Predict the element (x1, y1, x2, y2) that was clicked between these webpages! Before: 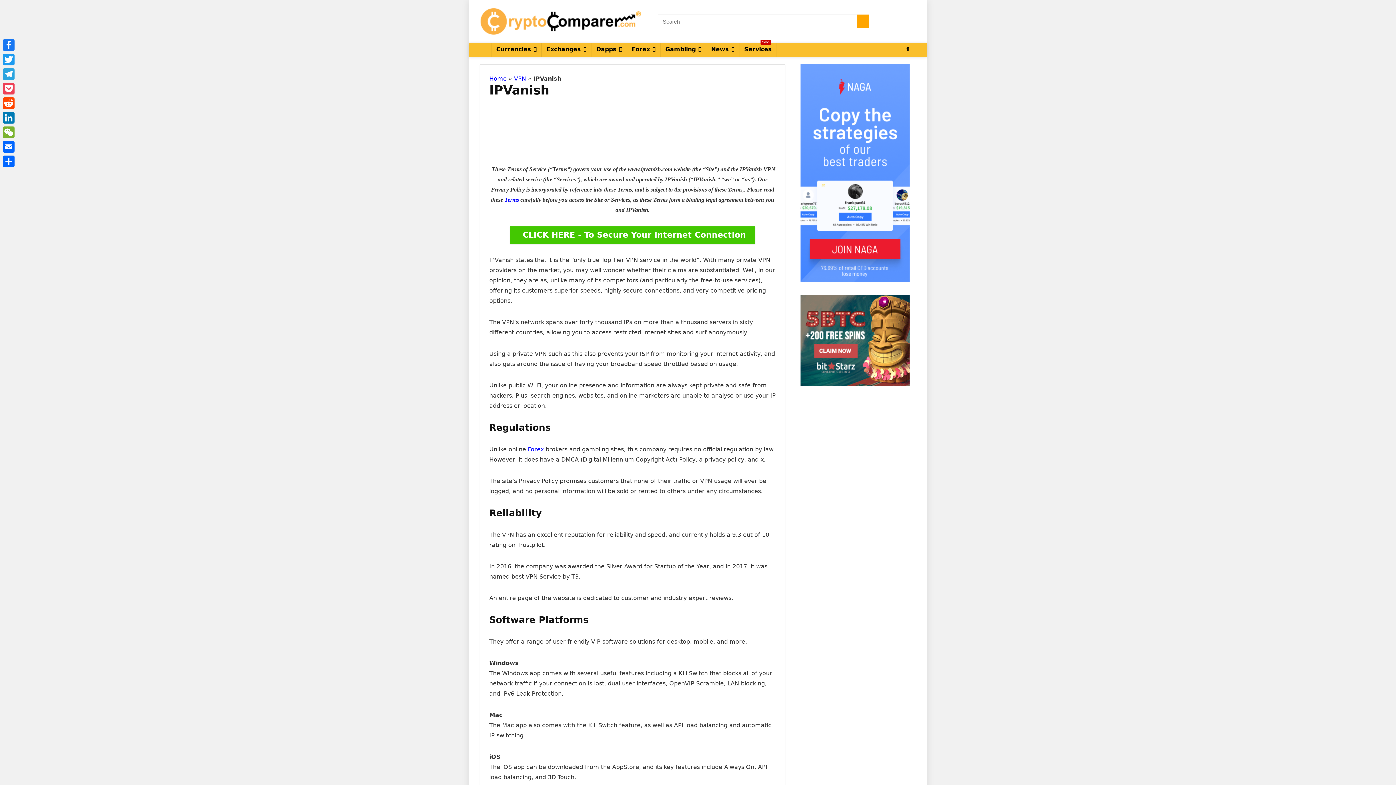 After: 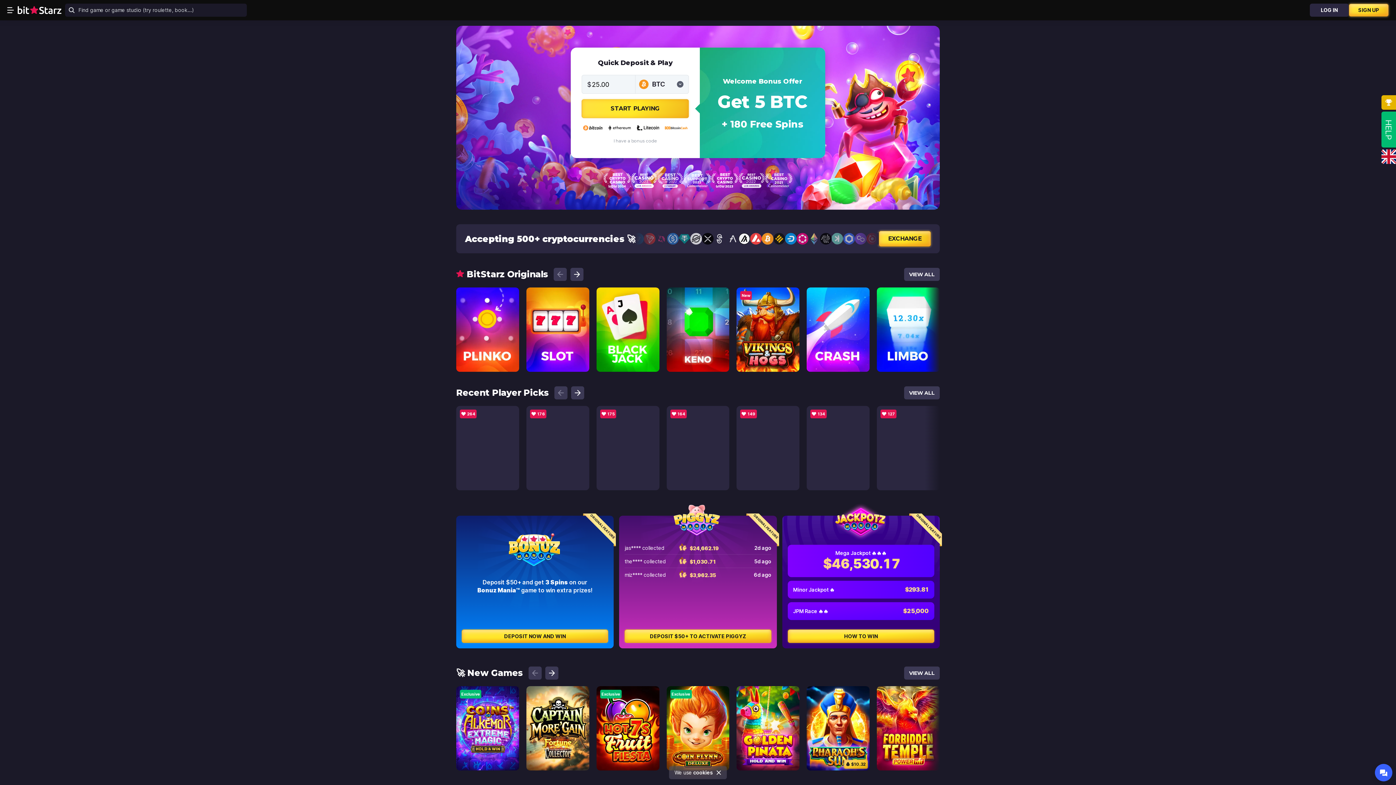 Action: bbox: (794, 295, 916, 386)